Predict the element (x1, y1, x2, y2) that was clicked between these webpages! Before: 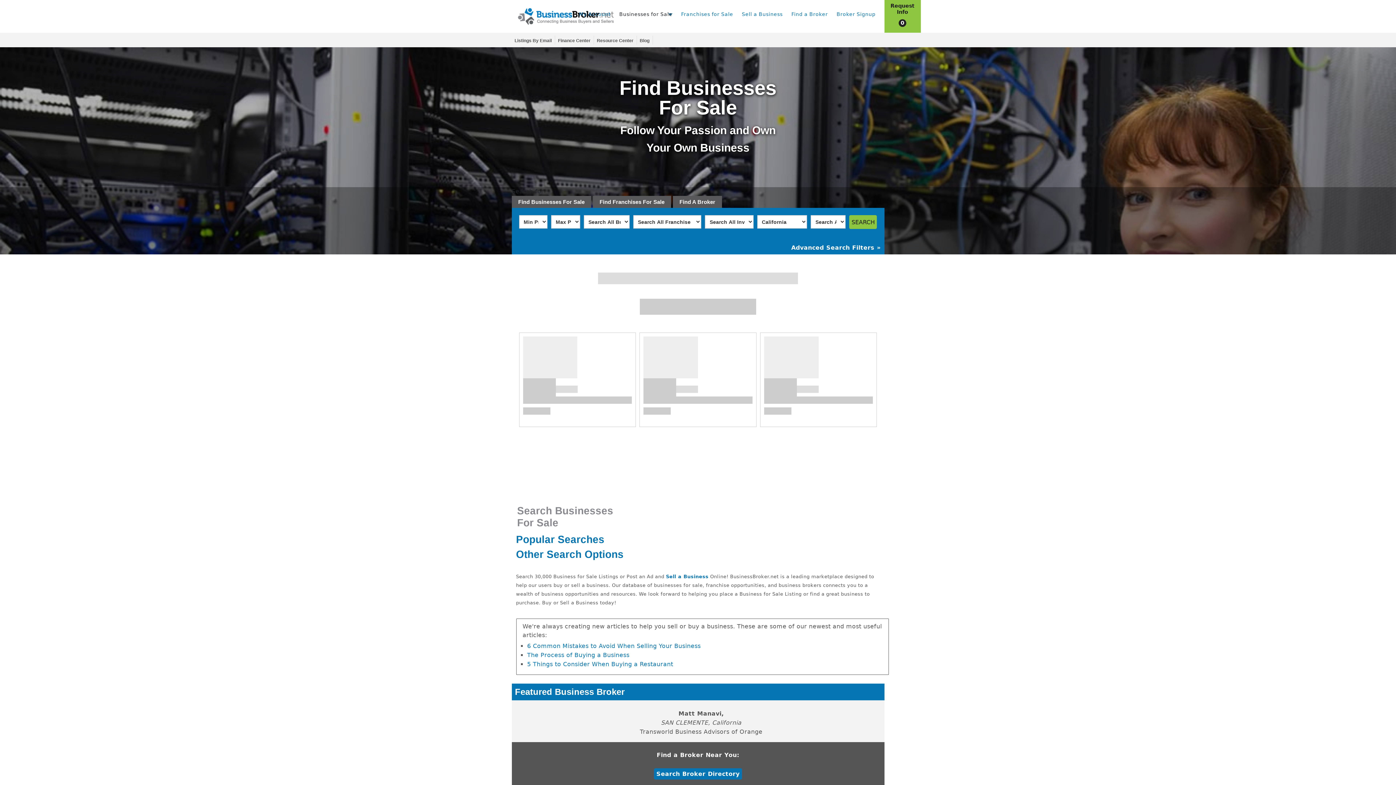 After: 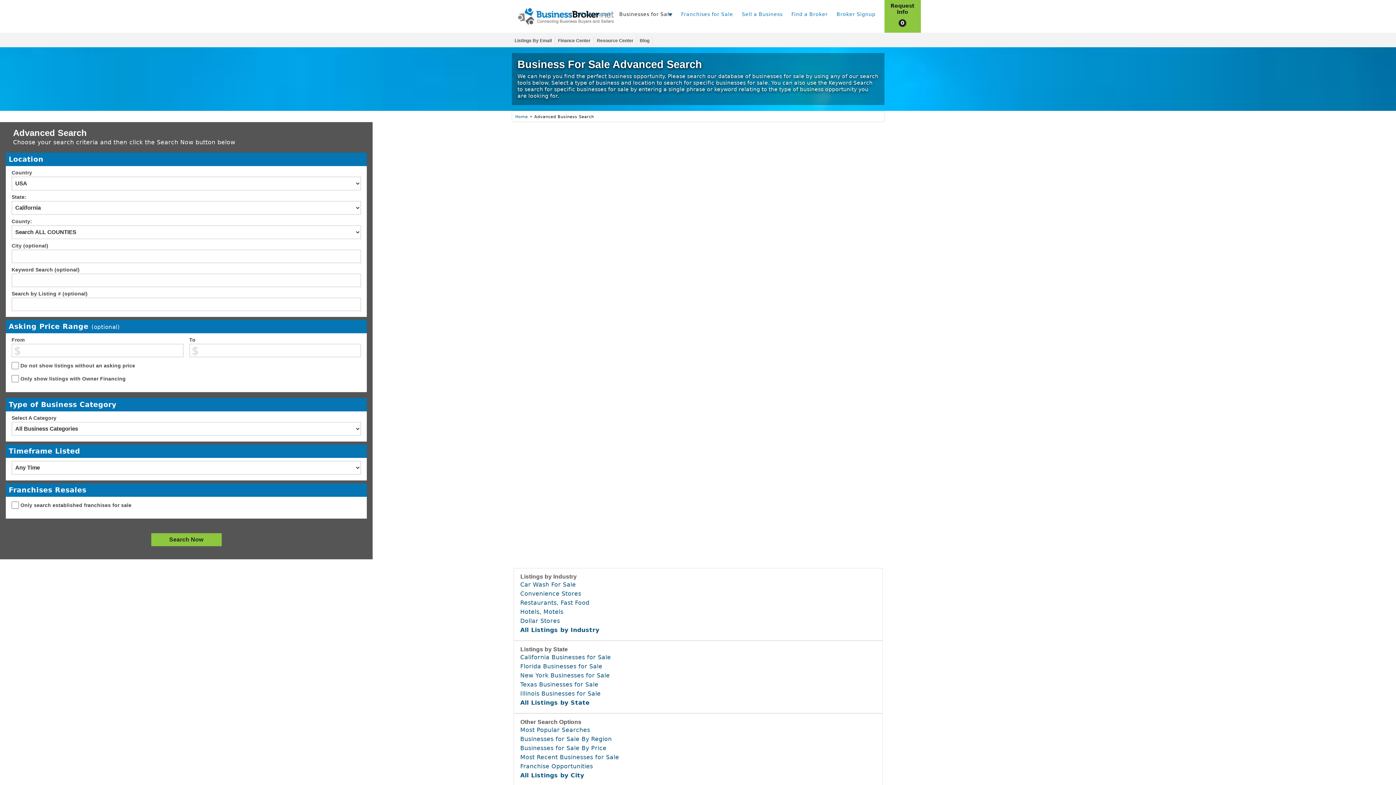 Action: bbox: (791, 244, 880, 251) label: Advanced Search Filters »